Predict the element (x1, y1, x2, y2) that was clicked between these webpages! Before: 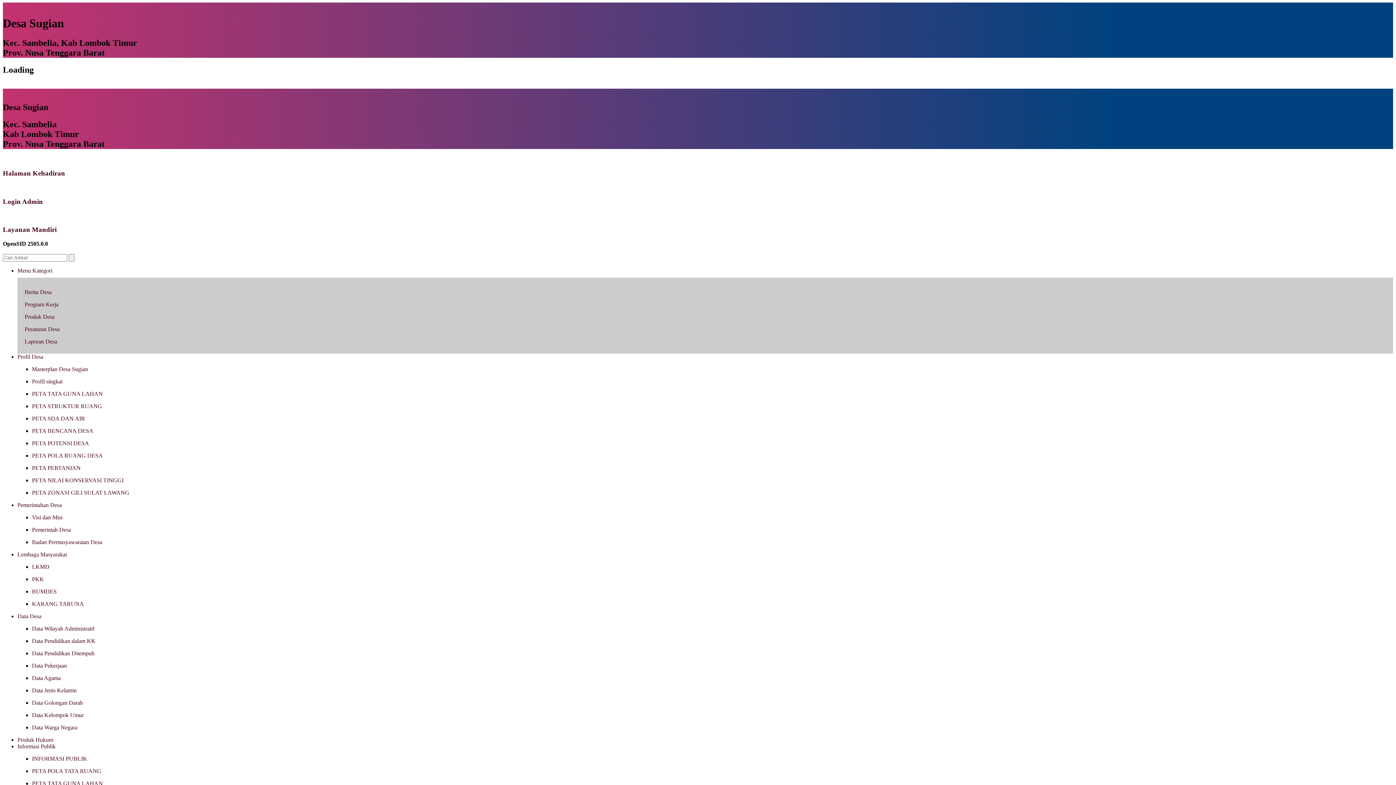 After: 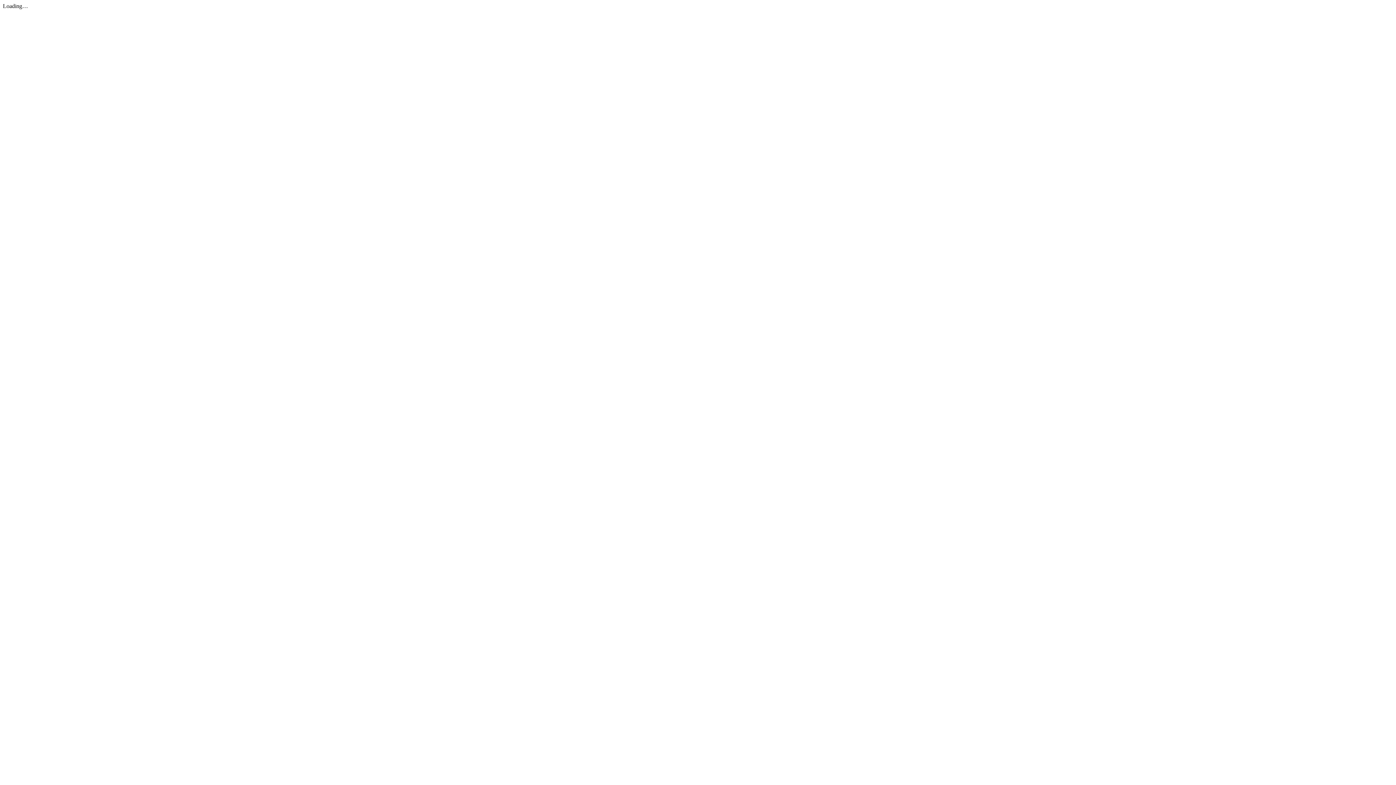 Action: bbox: (32, 780, 1393, 787) label: PETA TATA GUNA LAHAN